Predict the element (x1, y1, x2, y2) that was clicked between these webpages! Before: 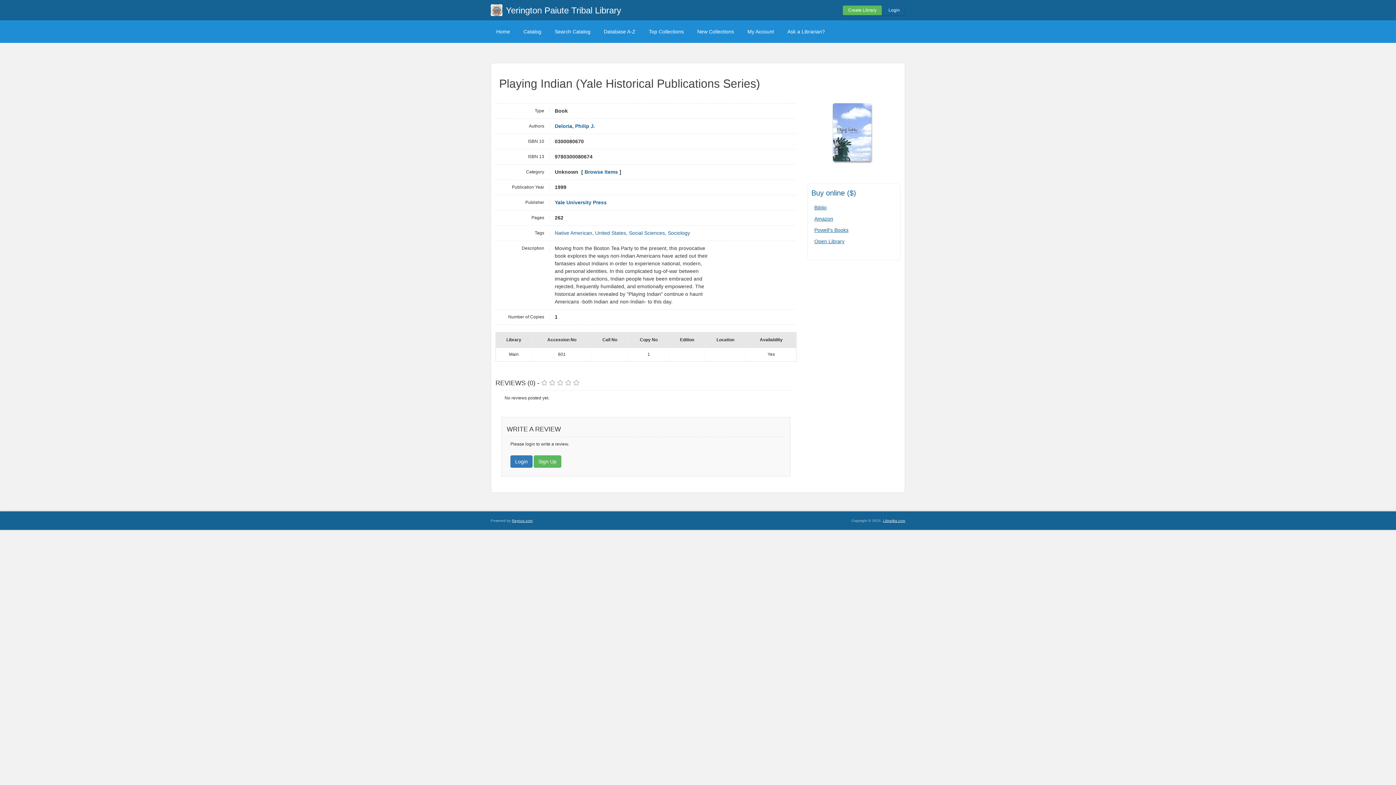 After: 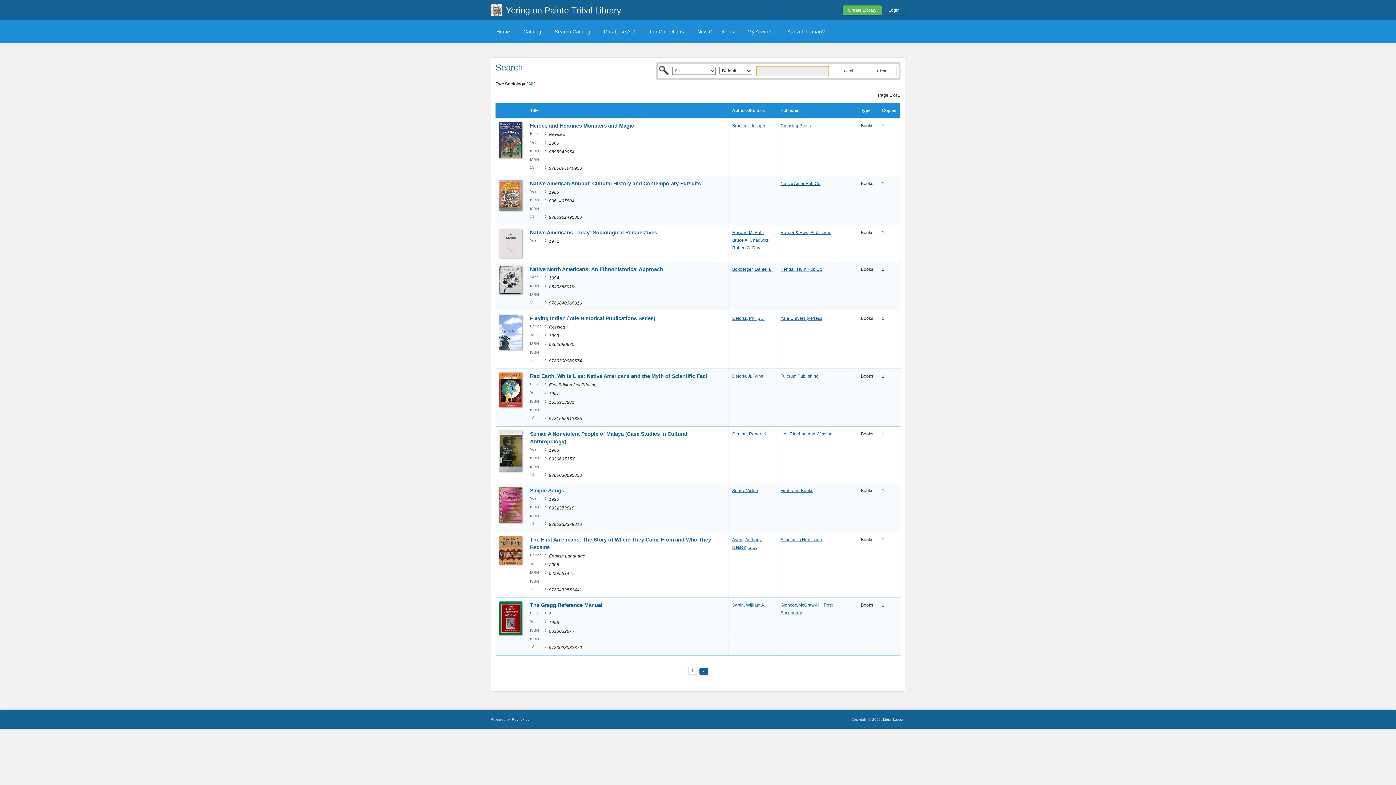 Action: label: Sociology bbox: (668, 230, 690, 236)